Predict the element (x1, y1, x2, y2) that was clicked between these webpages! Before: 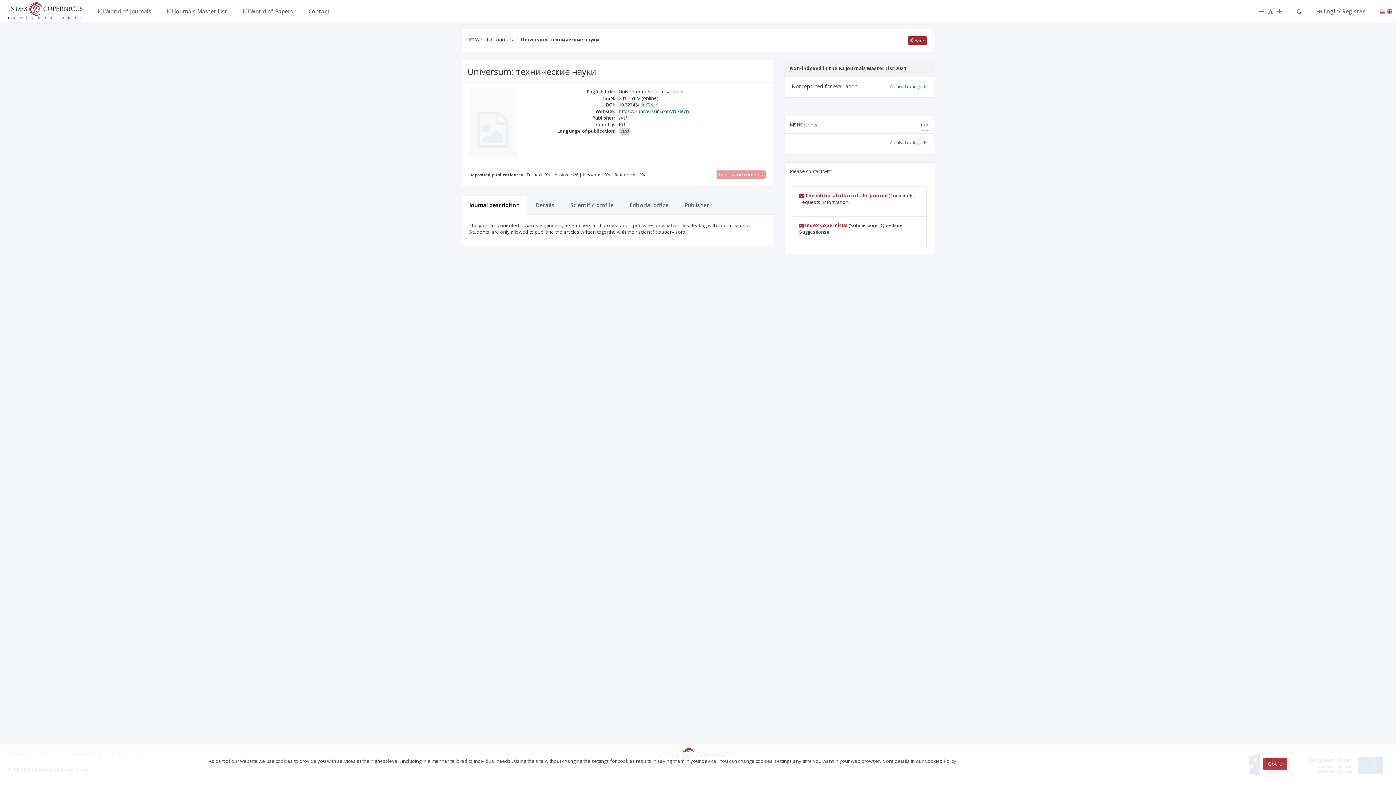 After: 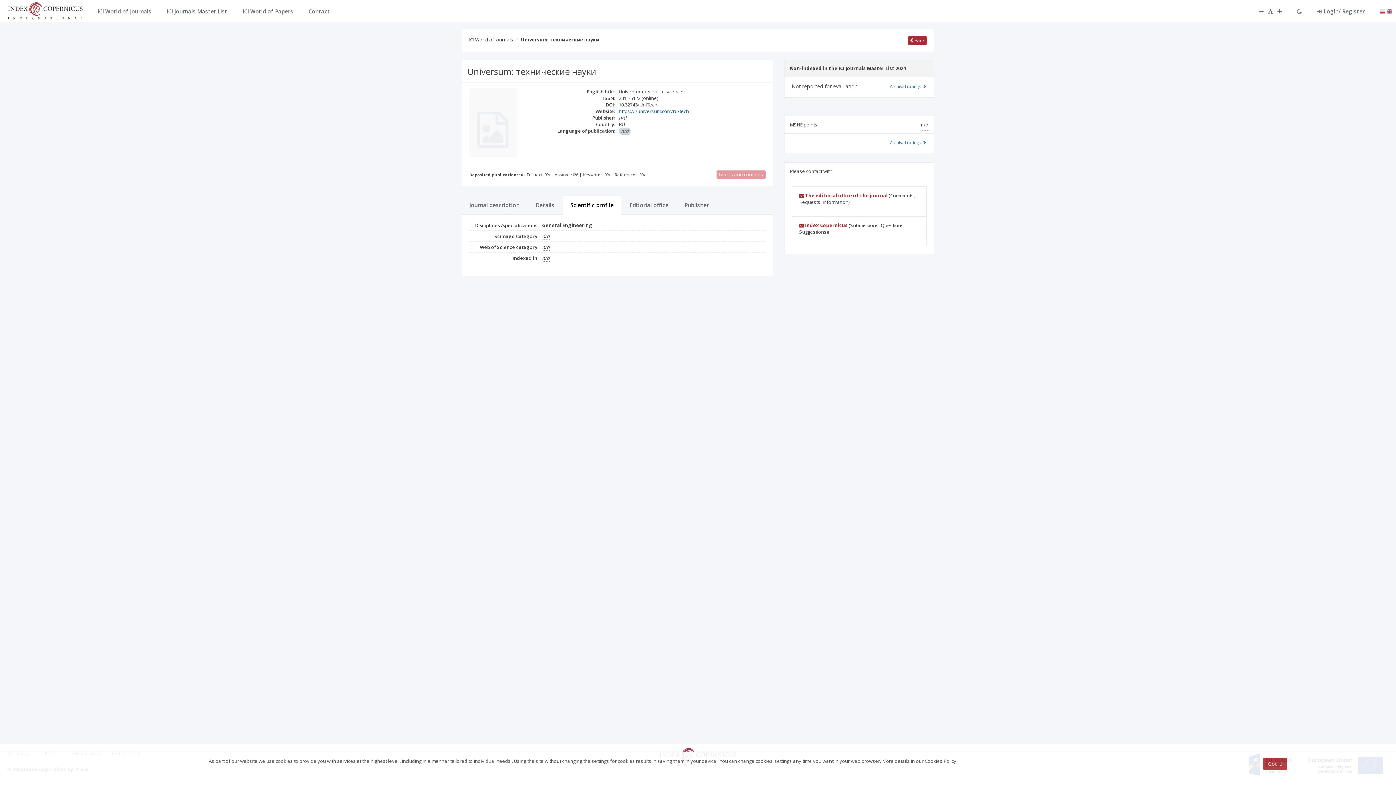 Action: bbox: (562, 195, 621, 214) label: Scientific profile